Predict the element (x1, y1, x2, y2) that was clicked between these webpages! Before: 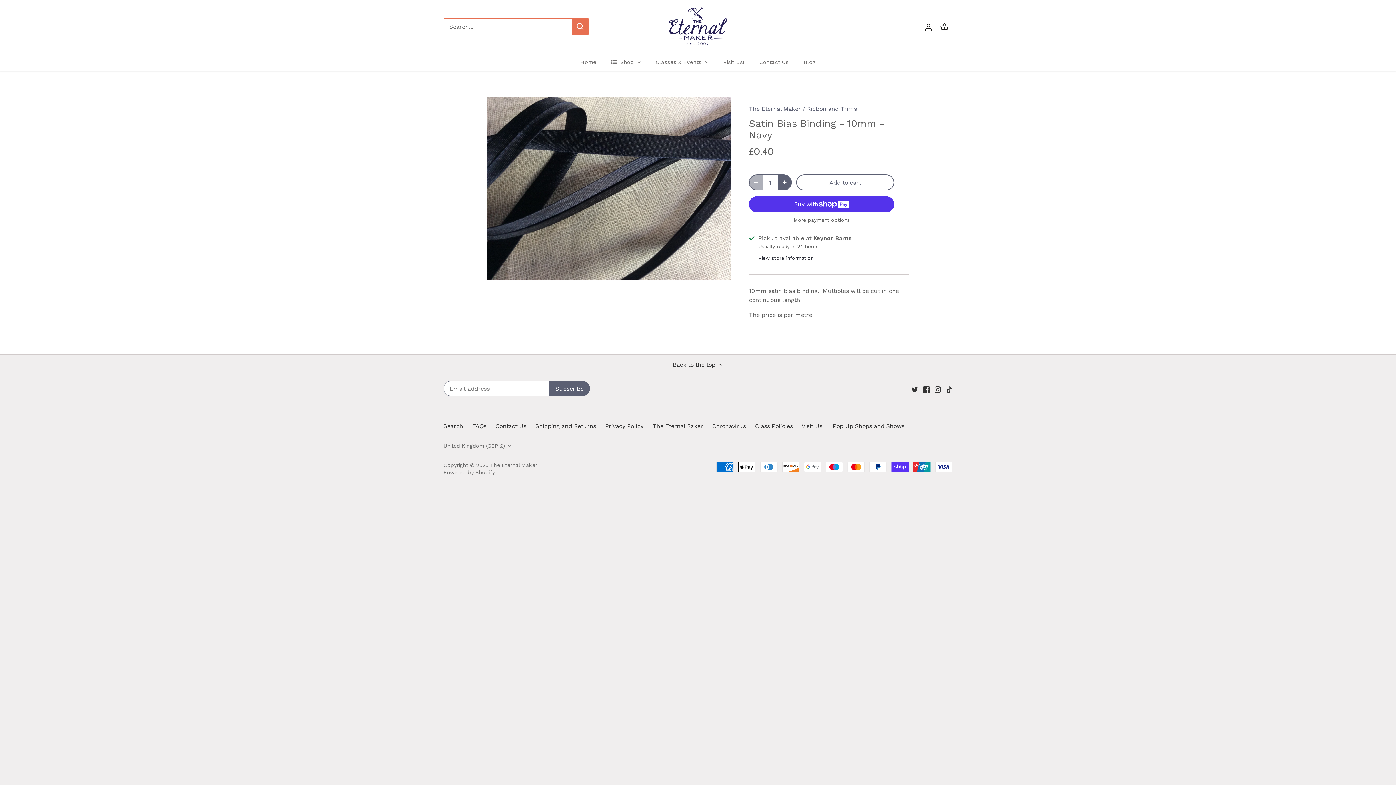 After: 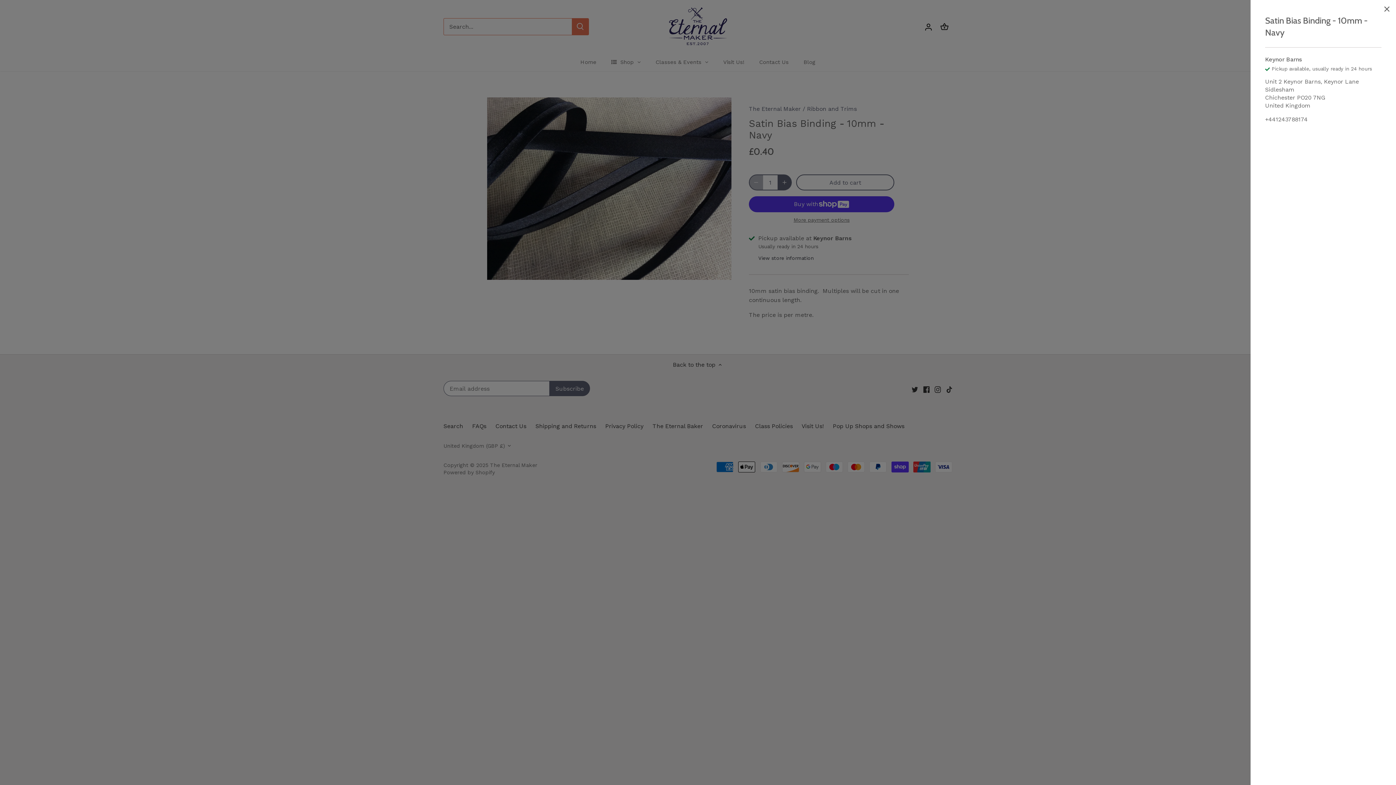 Action: bbox: (758, 254, 813, 261) label: View store information